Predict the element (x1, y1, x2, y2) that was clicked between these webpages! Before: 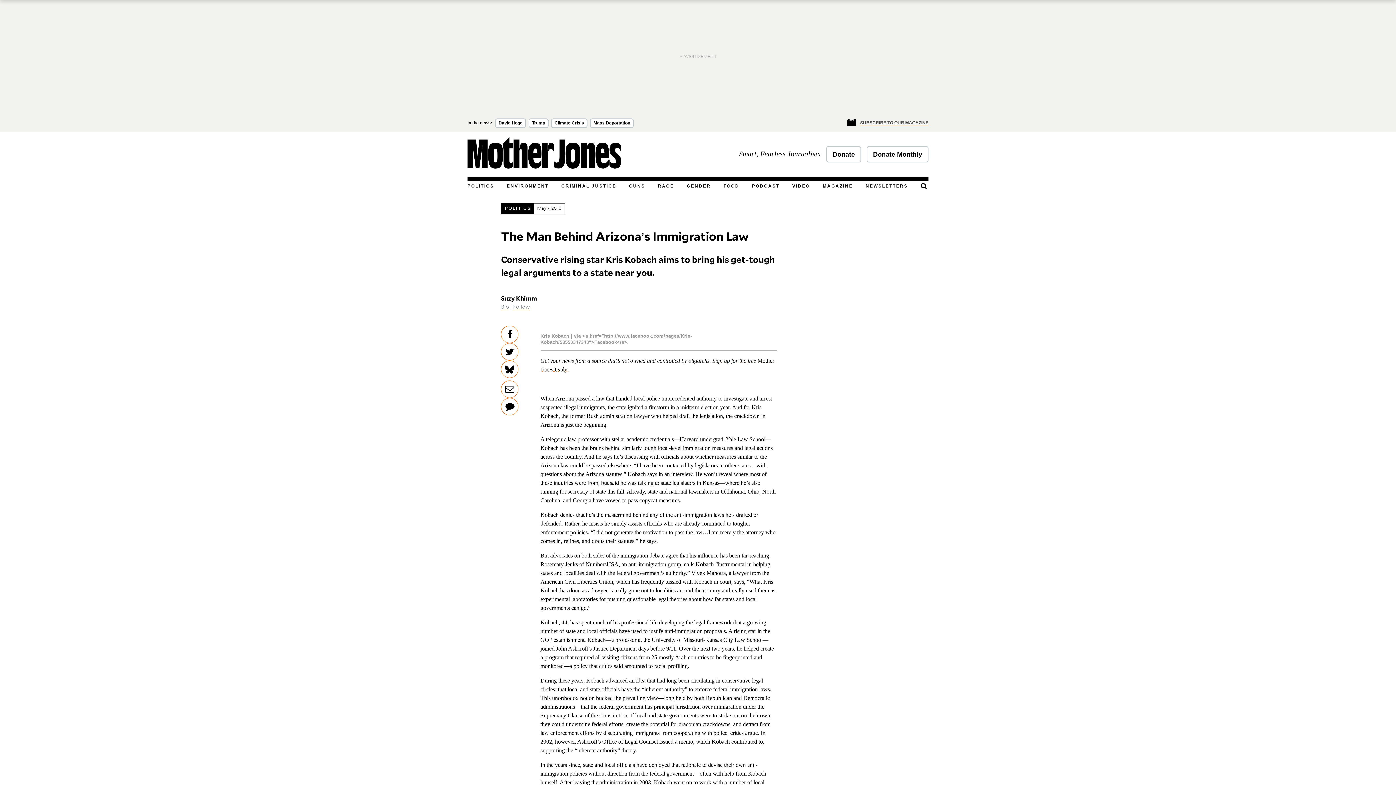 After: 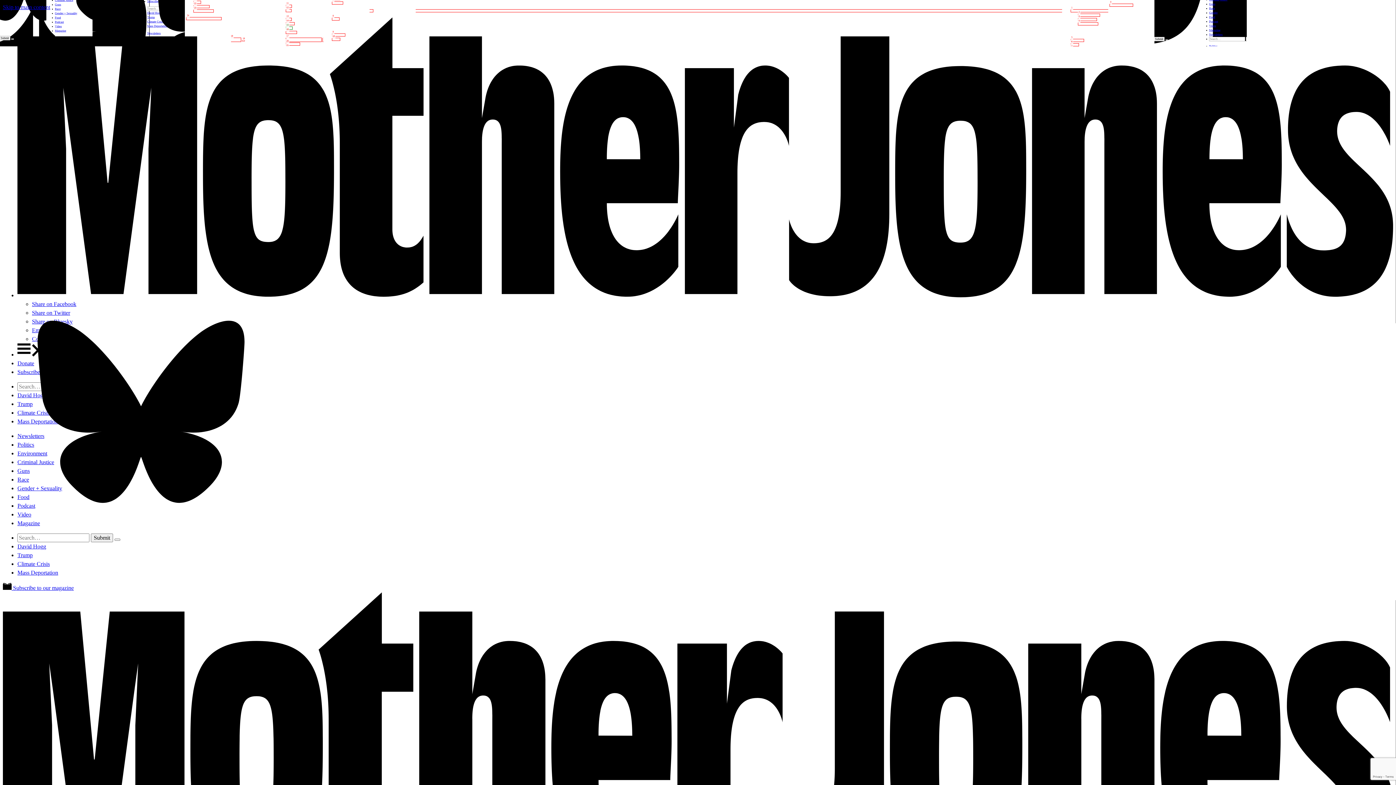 Action: label: Trump bbox: (528, 118, 548, 127)